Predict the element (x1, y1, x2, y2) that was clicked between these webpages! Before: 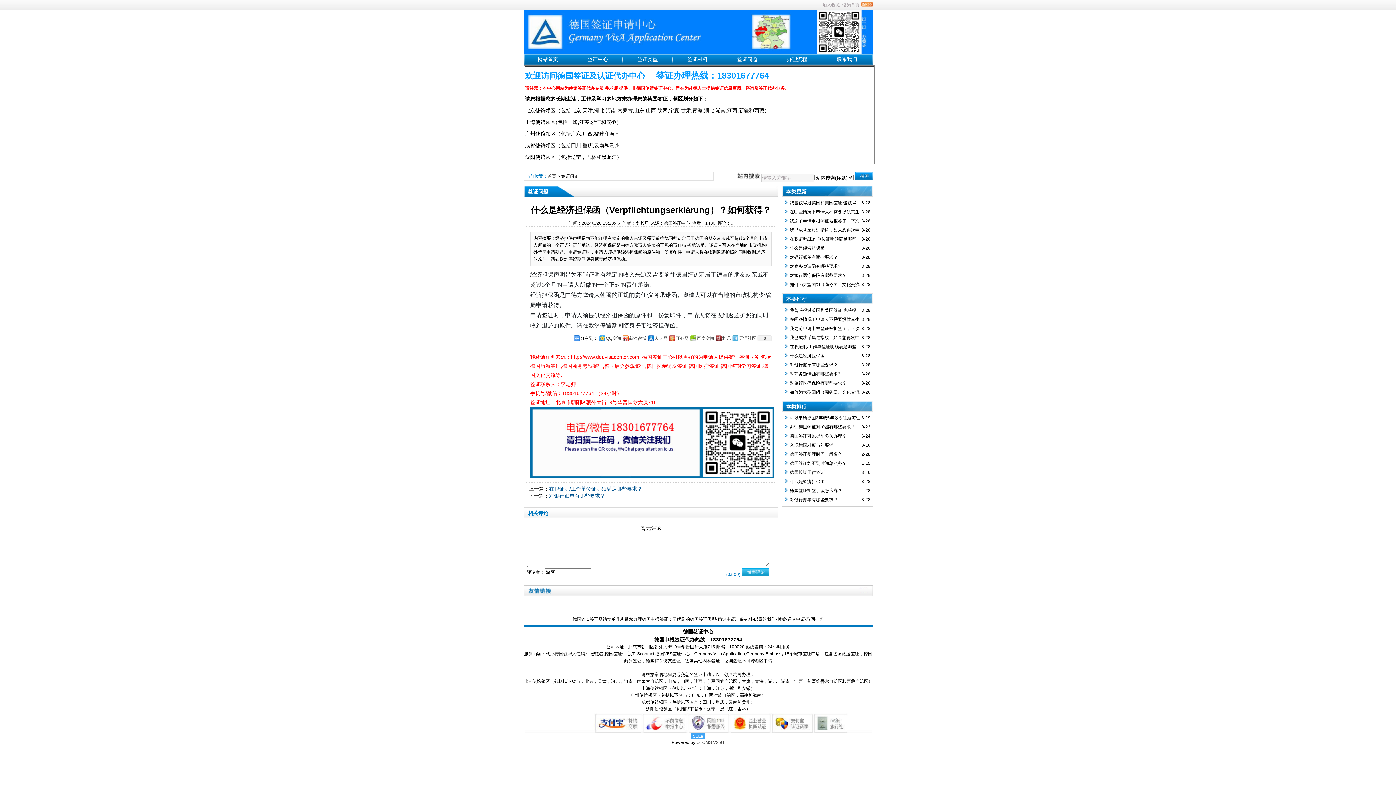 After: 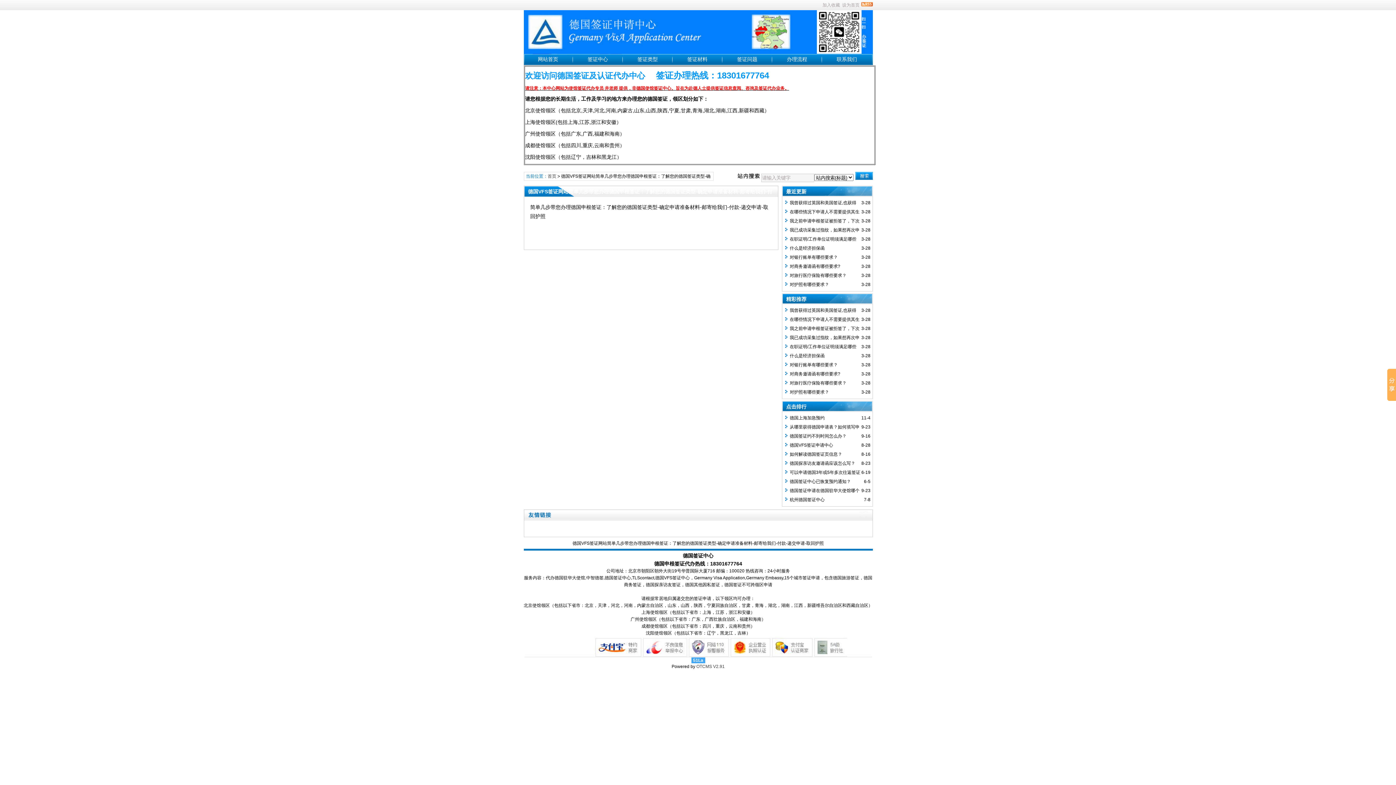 Action: label: 德国VFS签证网站简单几步带您办理德国申根签证：了解您的德国签证类型-确定申请准备材料-邮寄给我们-付款-递交申请-取回护照 bbox: (572, 617, 824, 622)